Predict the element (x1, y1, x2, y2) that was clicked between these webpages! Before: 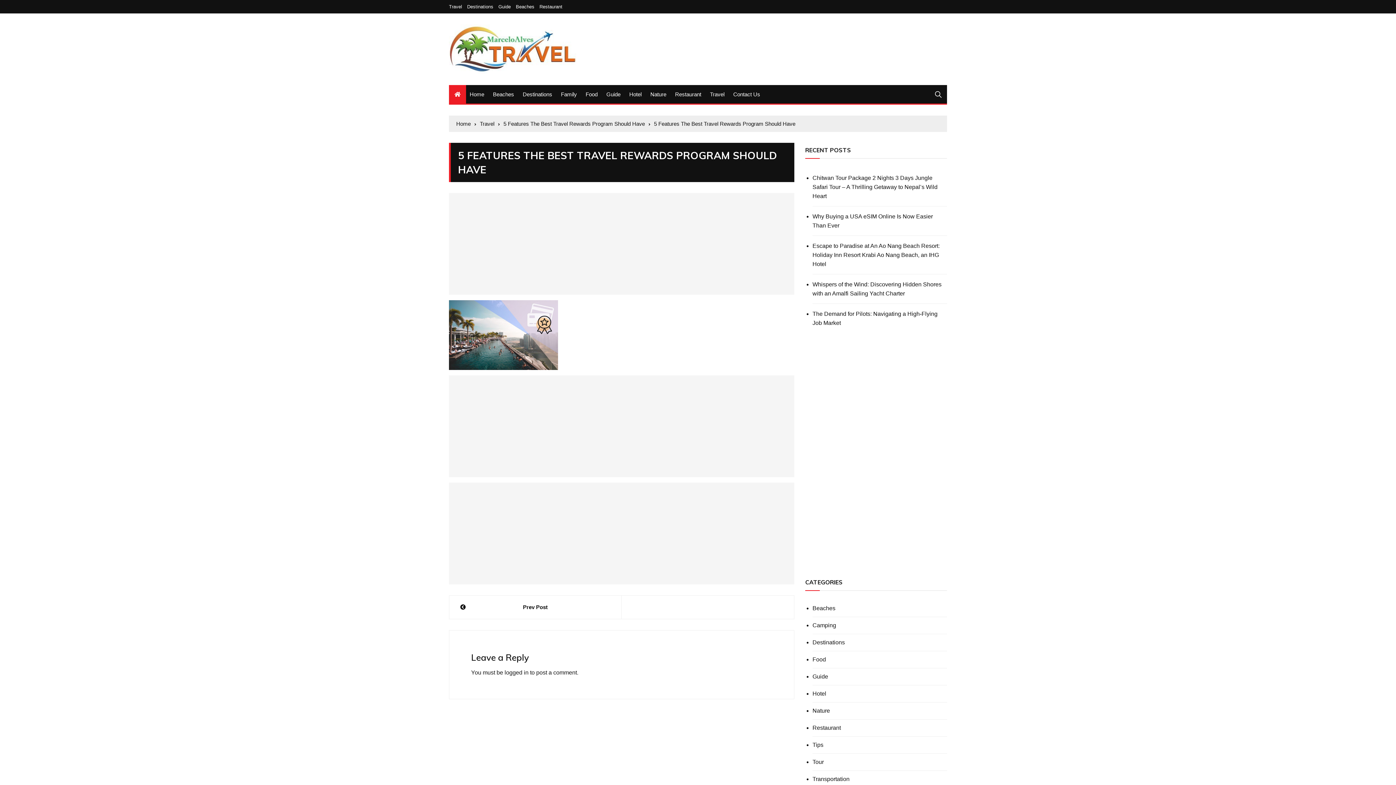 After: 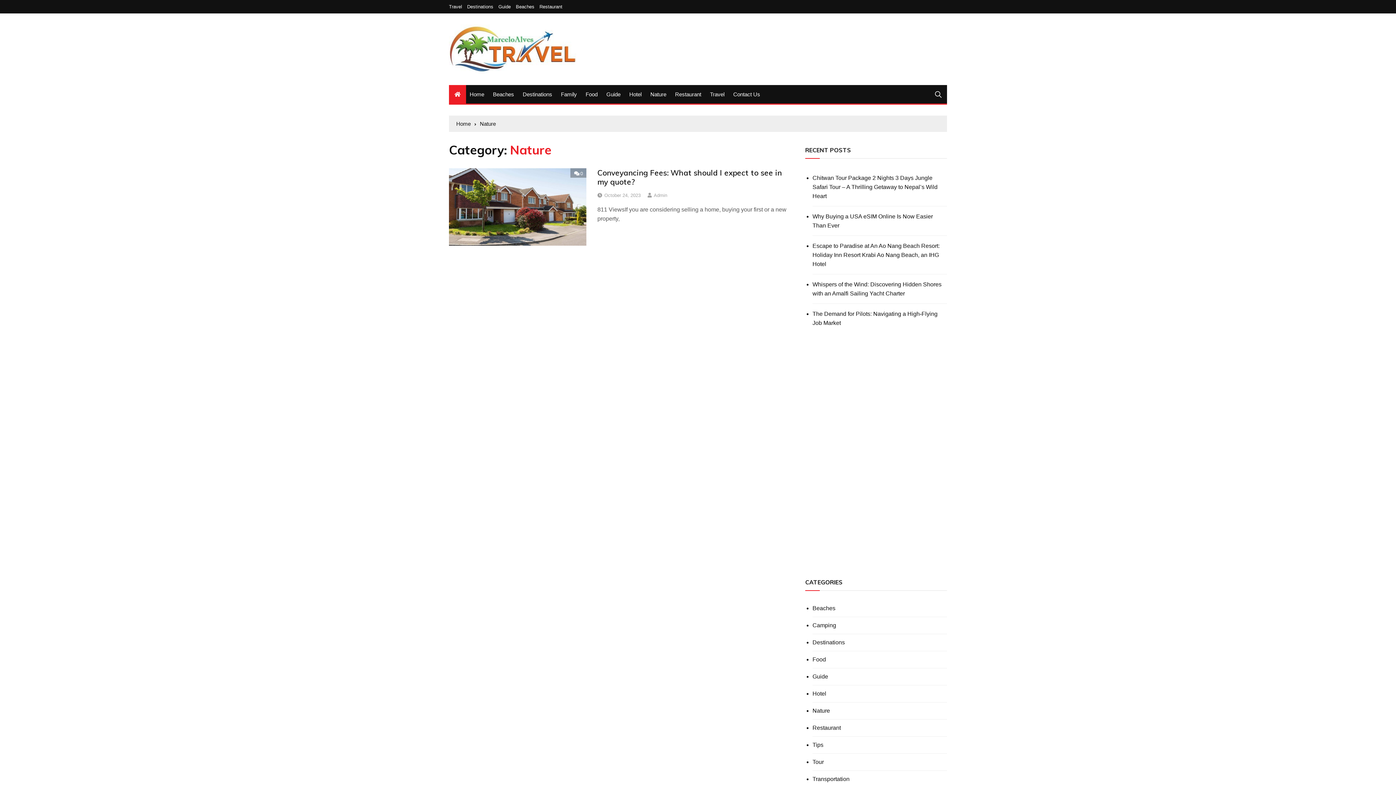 Action: bbox: (646, 85, 670, 103) label: Nature